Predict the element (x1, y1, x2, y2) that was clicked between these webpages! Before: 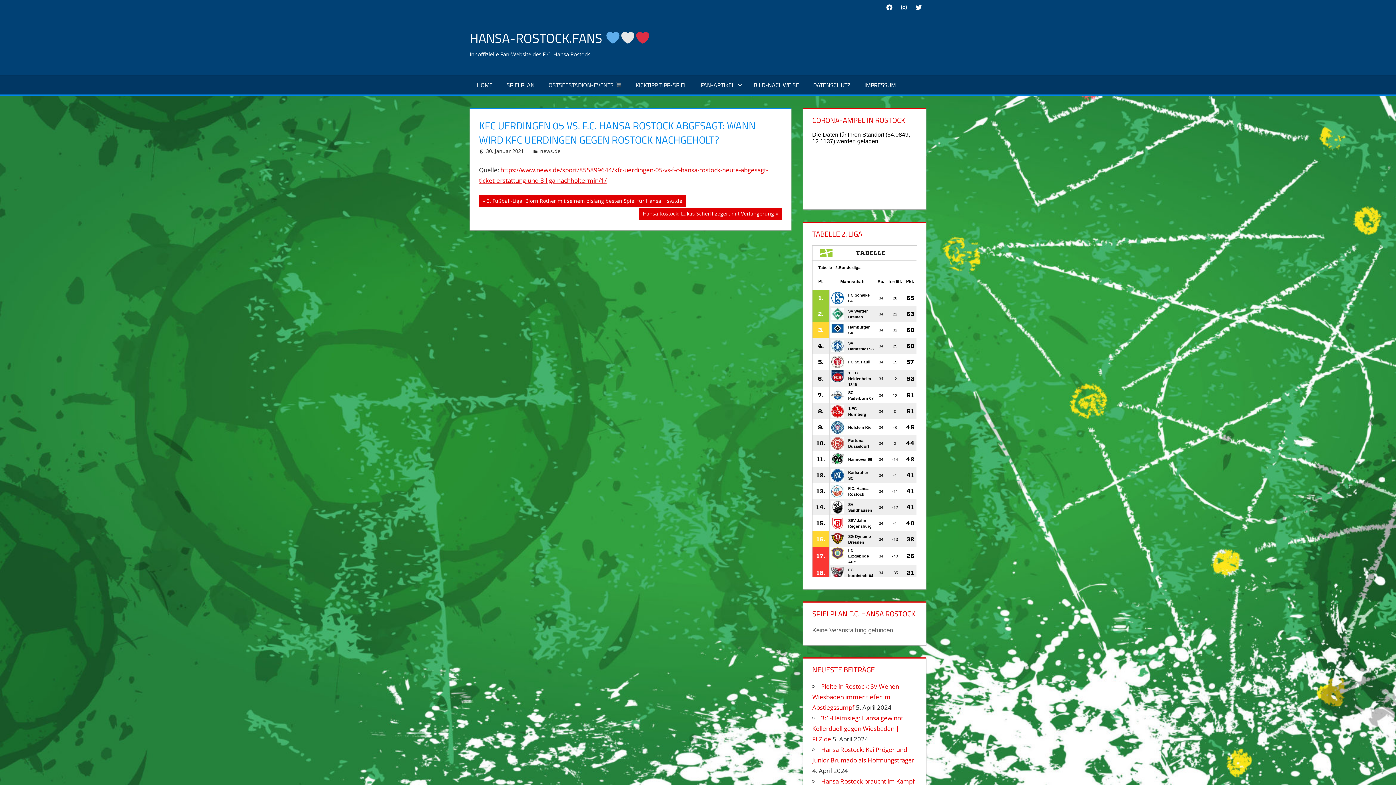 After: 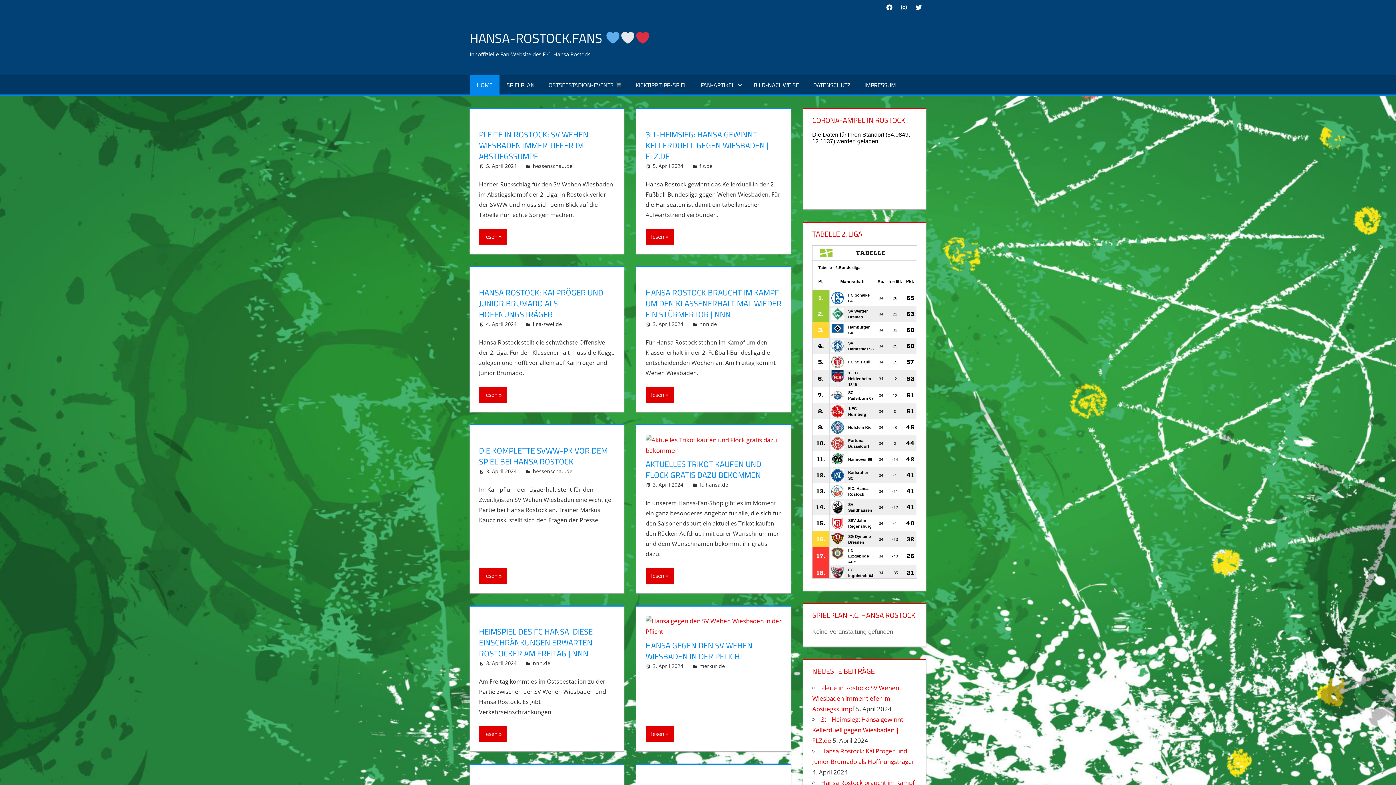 Action: bbox: (469, 75, 499, 94) label: HOME